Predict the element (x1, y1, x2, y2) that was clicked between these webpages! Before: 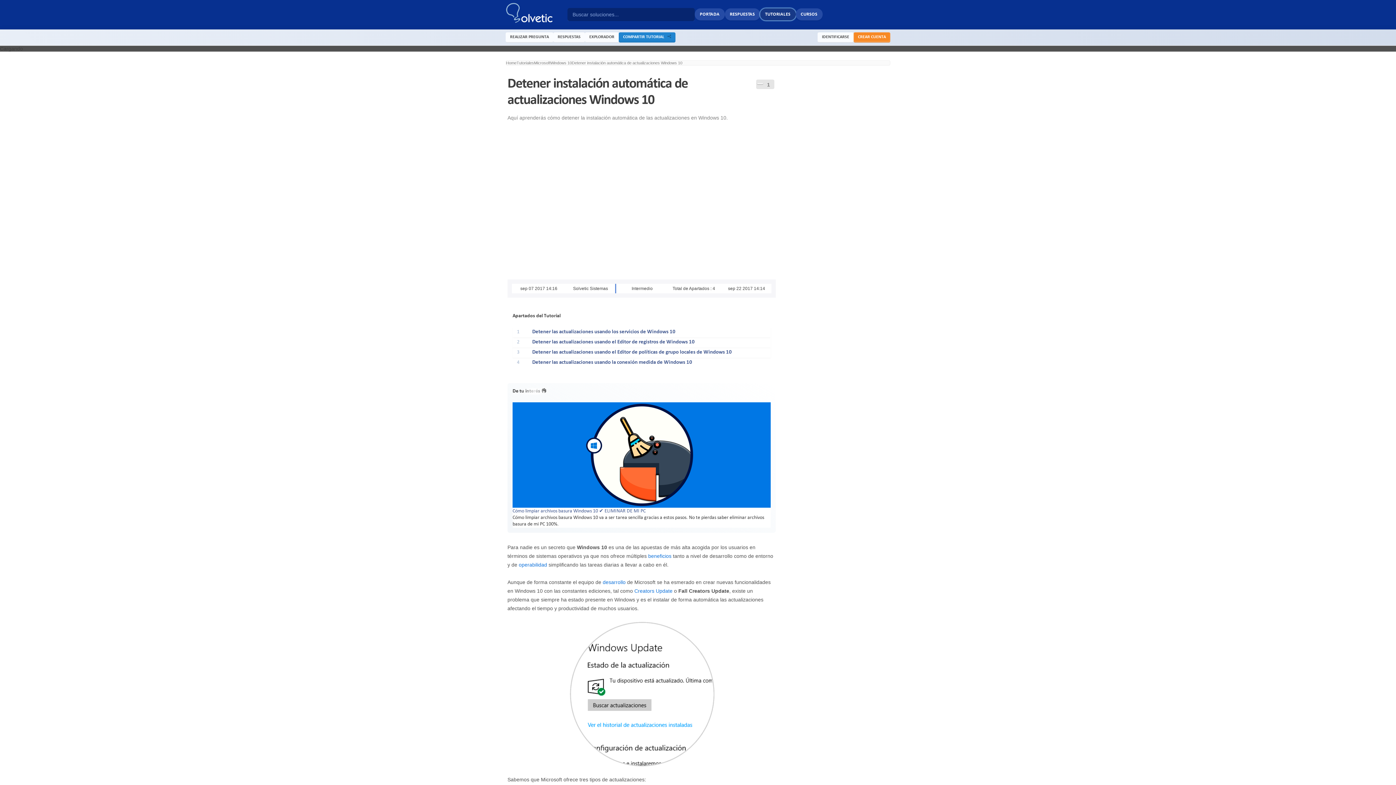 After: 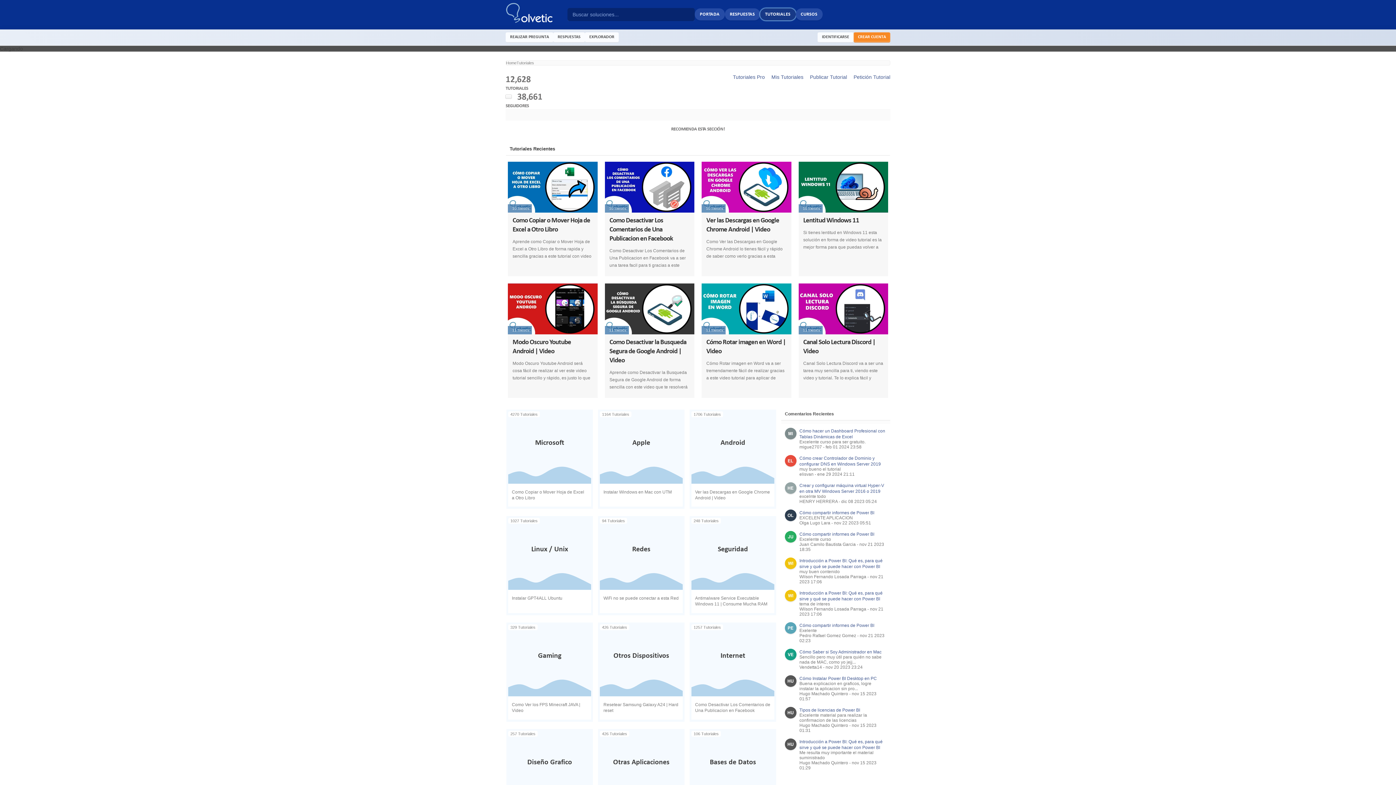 Action: label: Tutoriales bbox: (516, 60, 534, 65)